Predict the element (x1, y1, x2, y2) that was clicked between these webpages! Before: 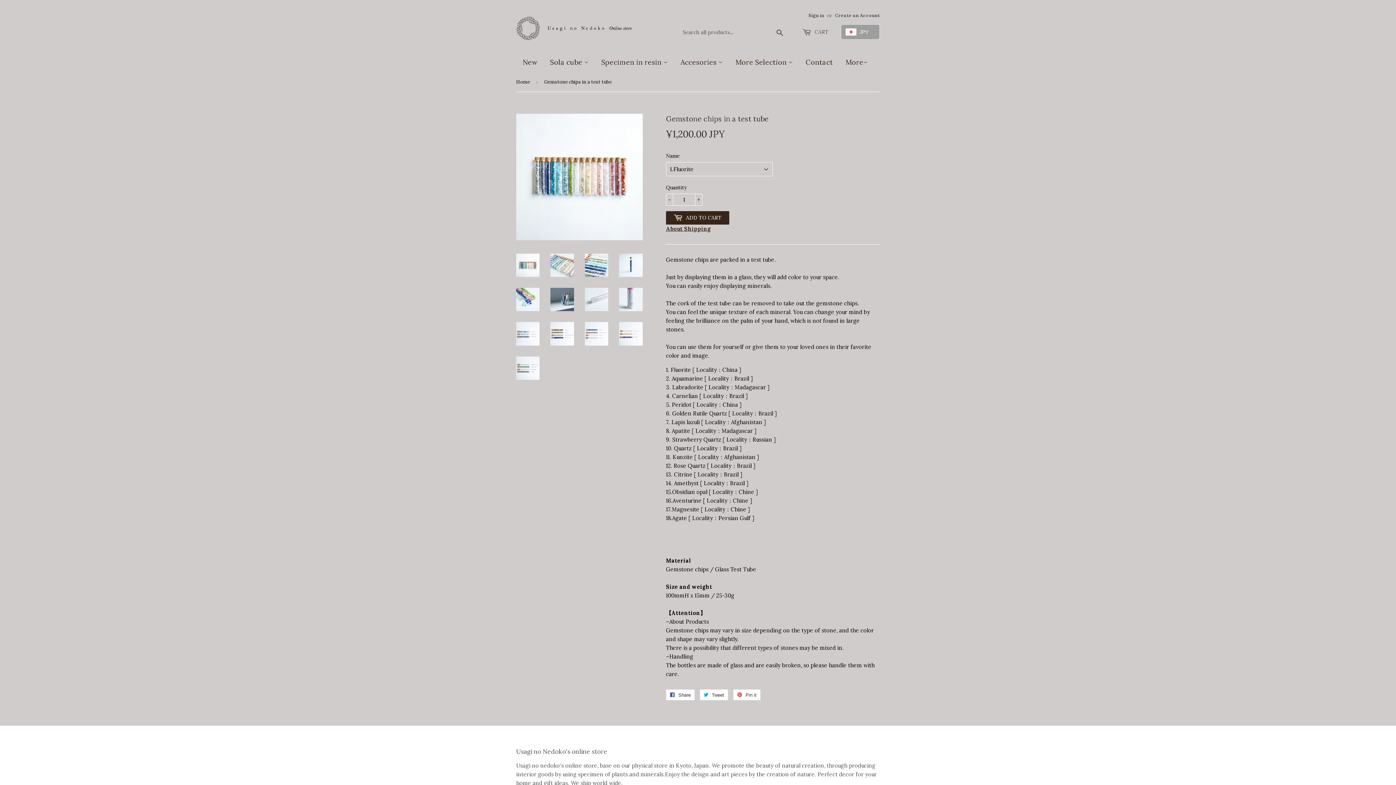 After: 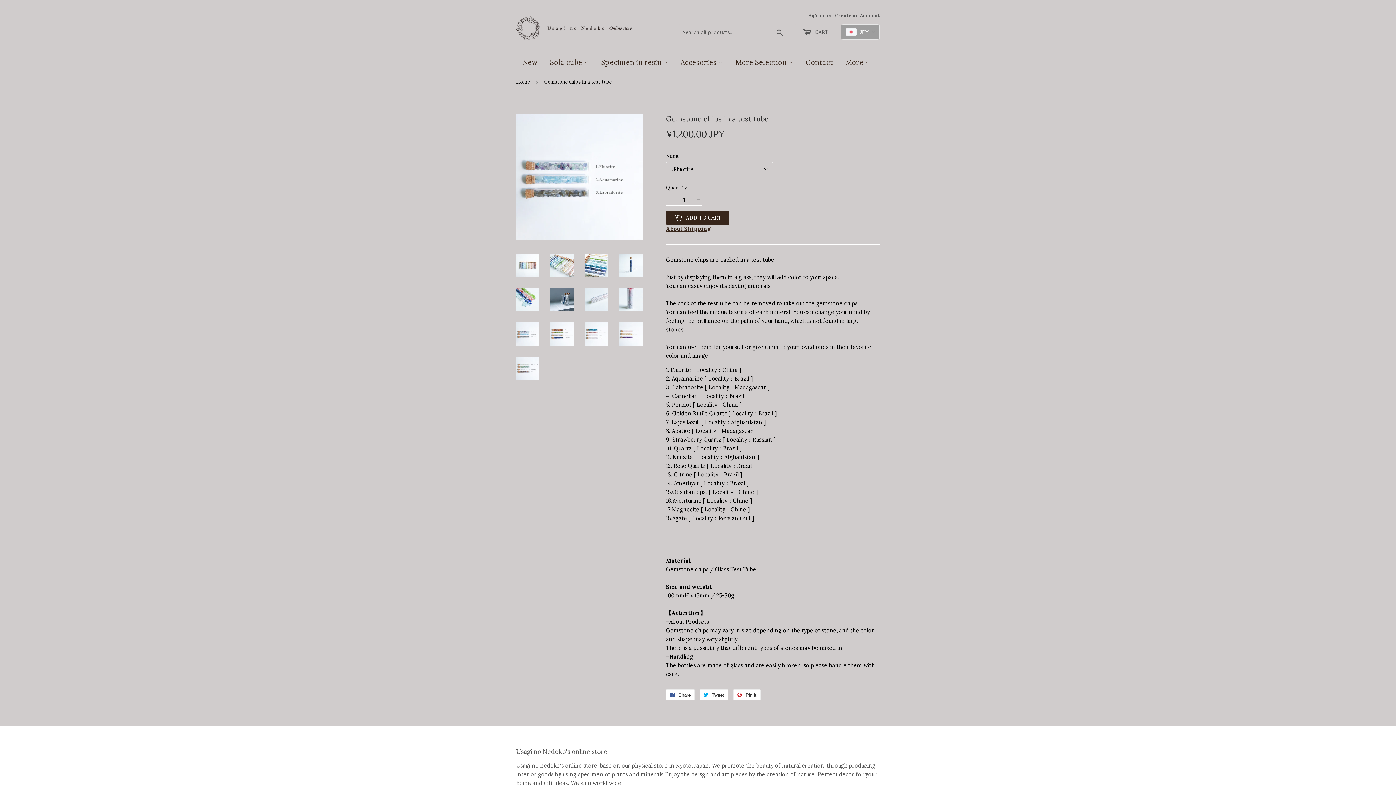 Action: bbox: (516, 322, 539, 345)